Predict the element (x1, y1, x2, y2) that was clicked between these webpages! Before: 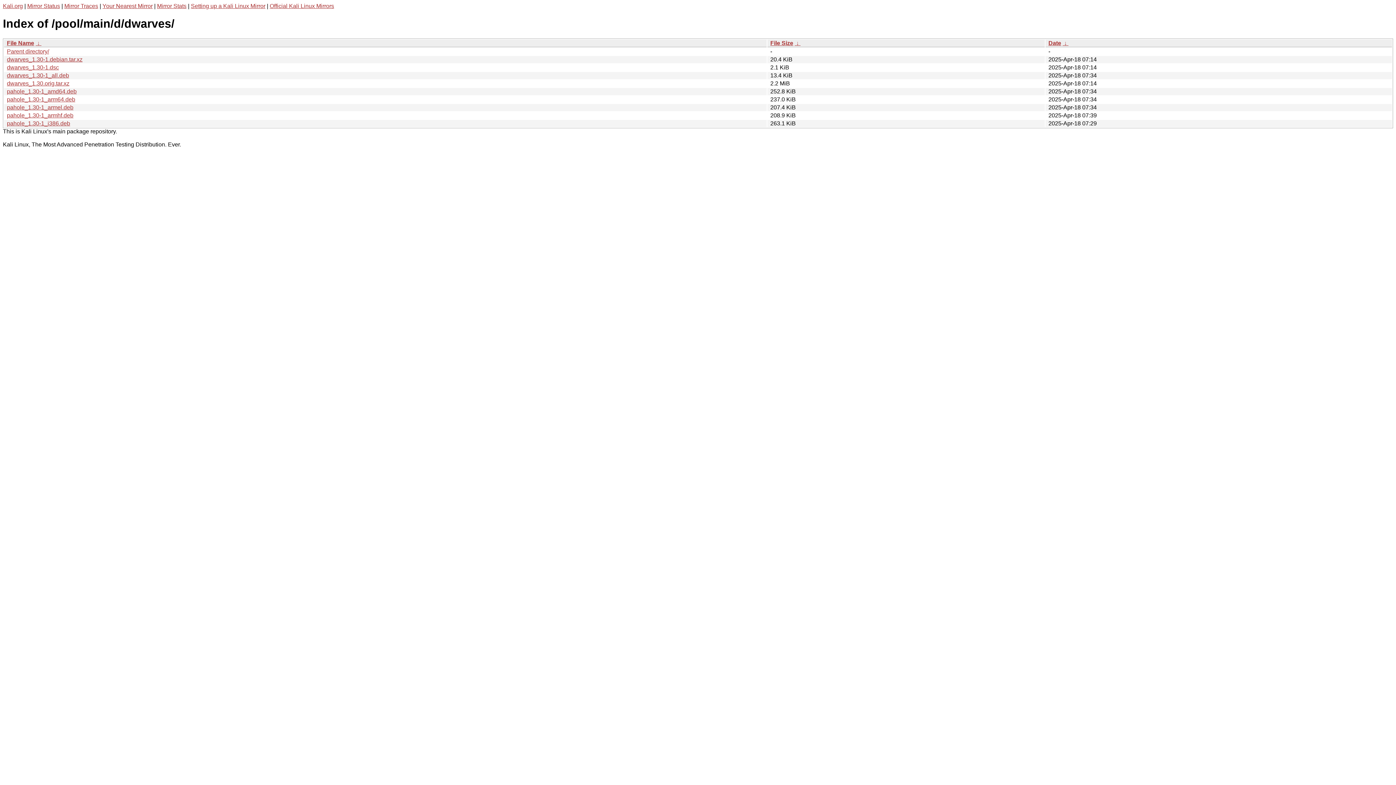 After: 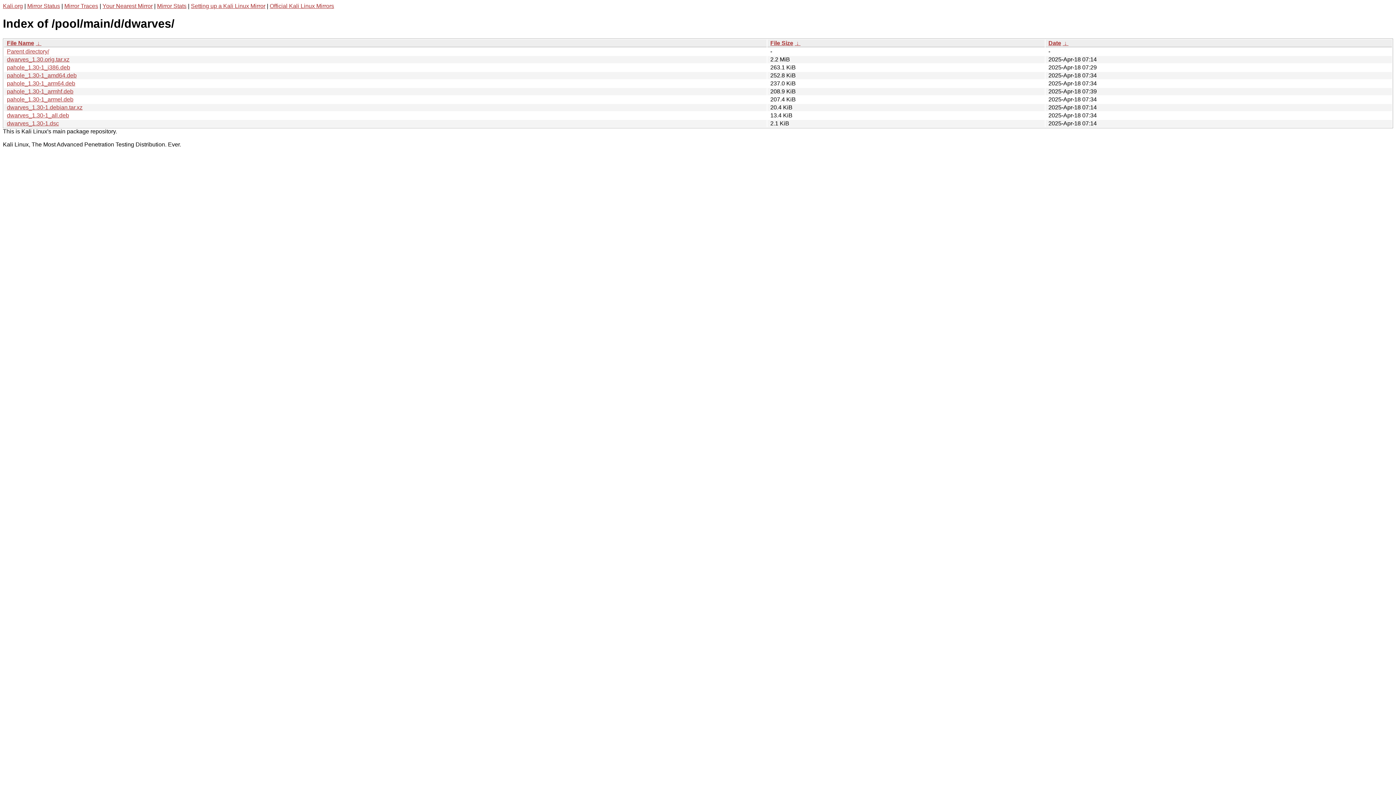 Action: label:  ↓  bbox: (794, 39, 800, 46)